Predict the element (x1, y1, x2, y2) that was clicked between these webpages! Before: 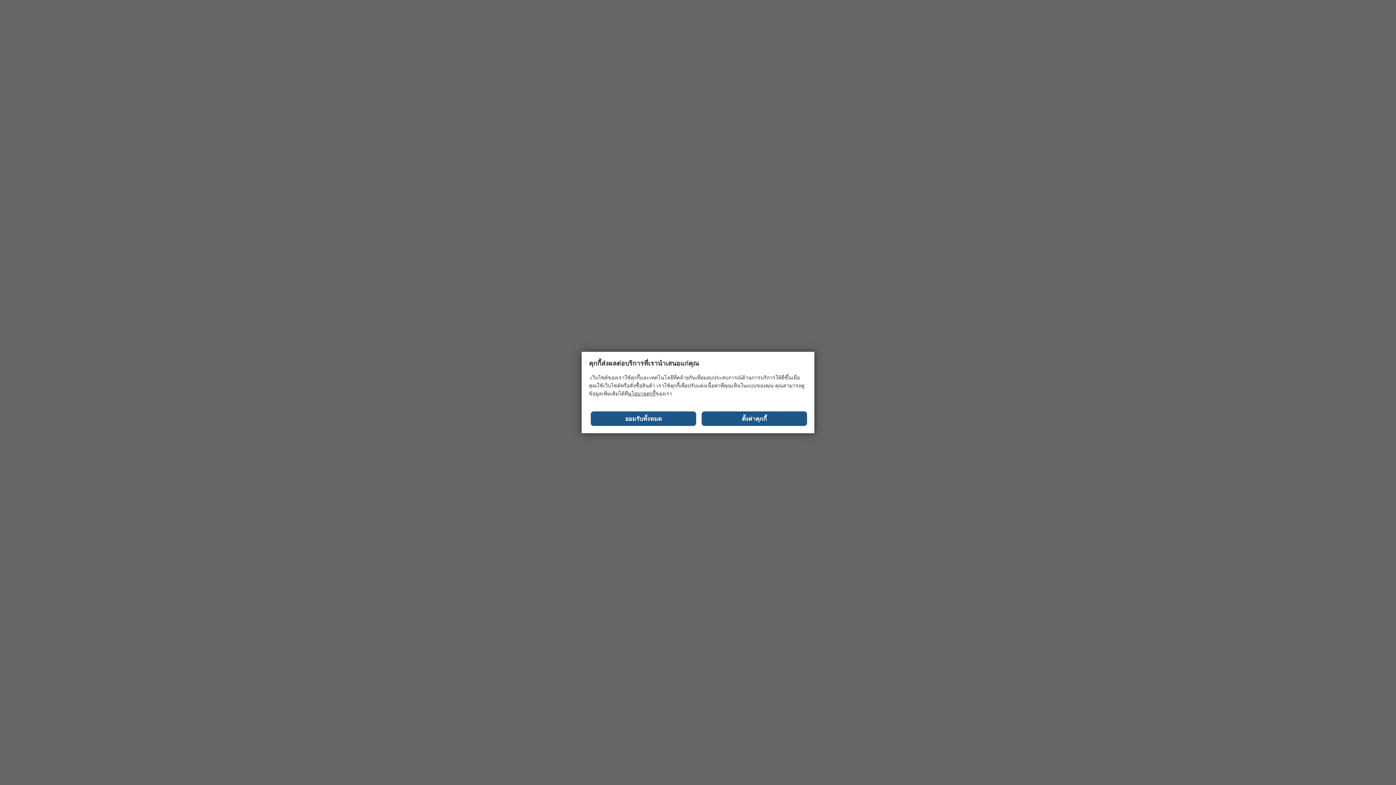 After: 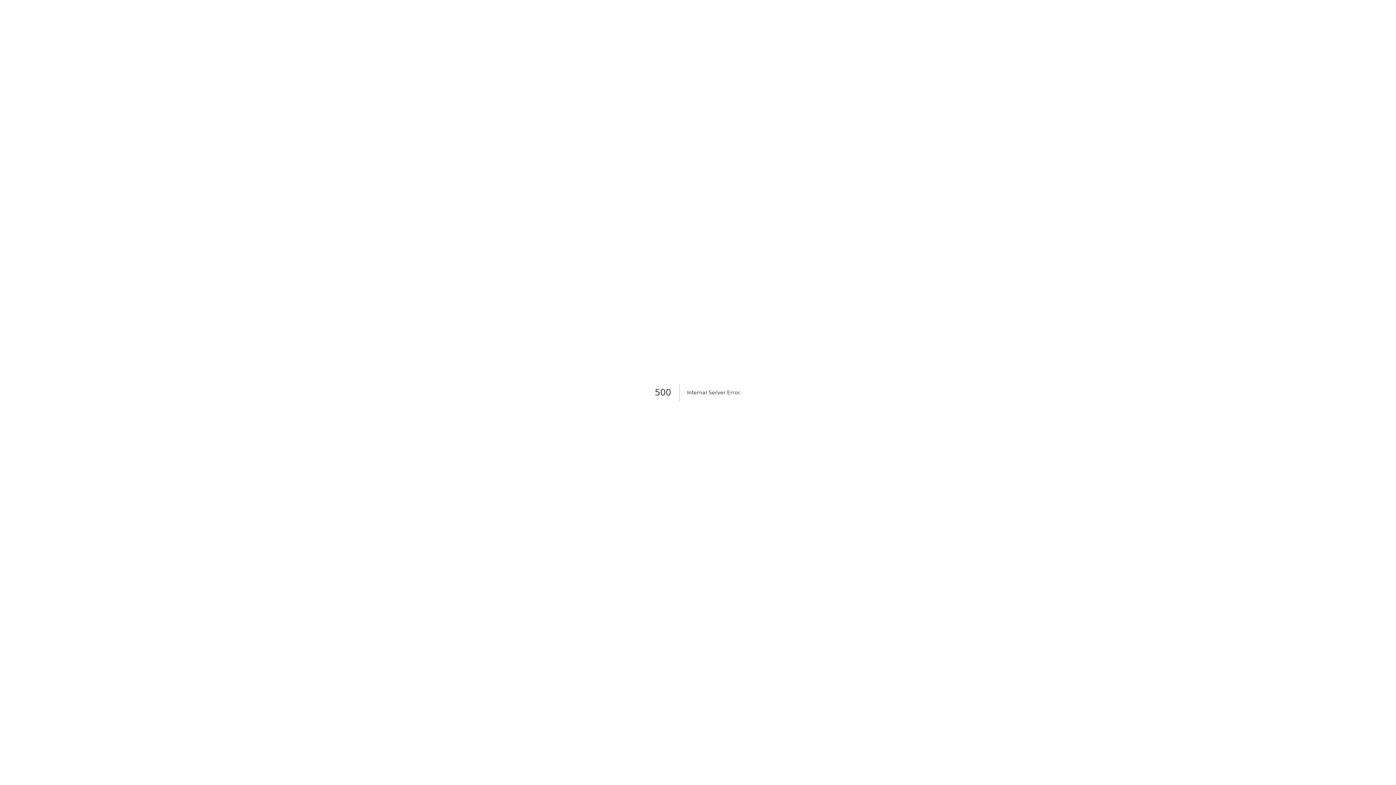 Action: bbox: (590, 411, 696, 426) label: ยอมรับทั้งหมด